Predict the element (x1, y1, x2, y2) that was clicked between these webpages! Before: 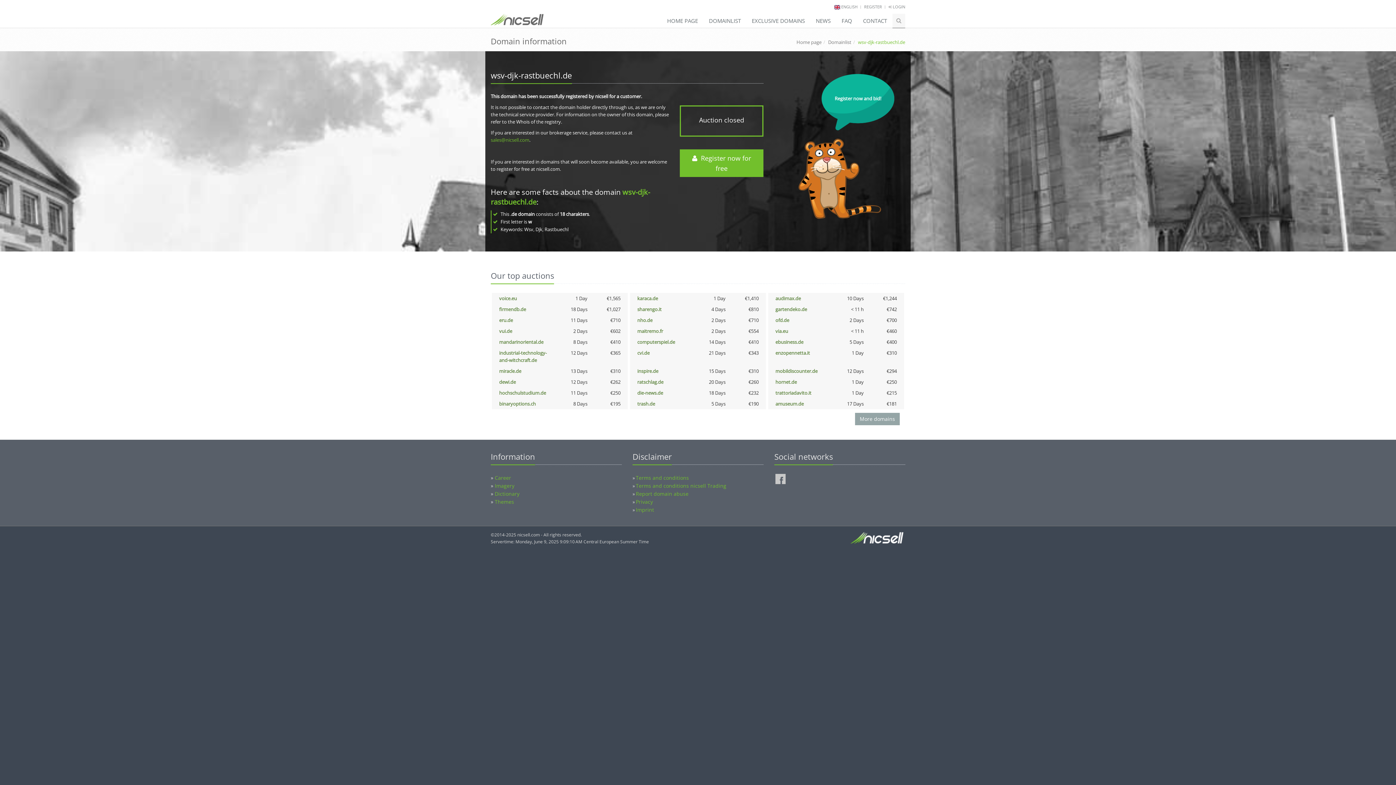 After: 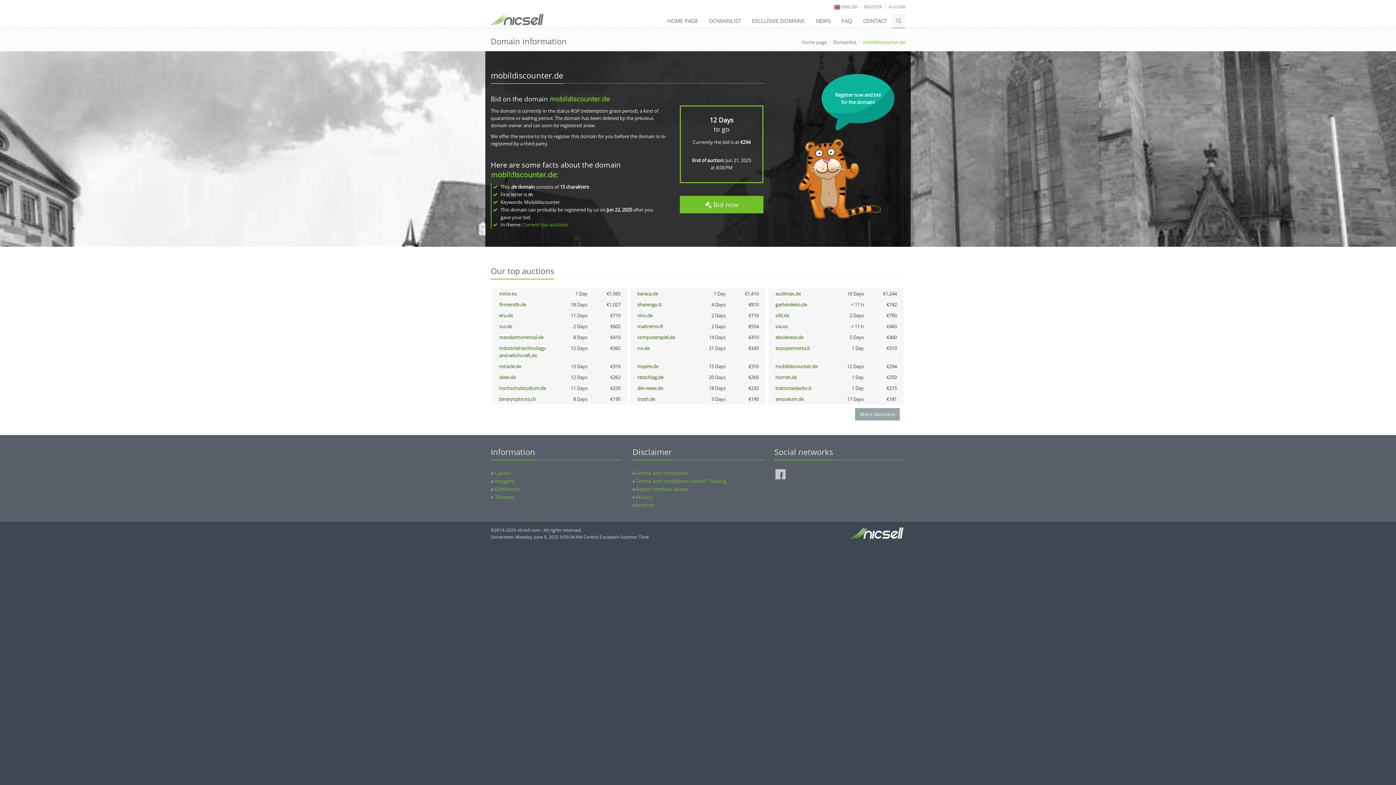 Action: bbox: (775, 368, 817, 374) label: mobildiscounter.de